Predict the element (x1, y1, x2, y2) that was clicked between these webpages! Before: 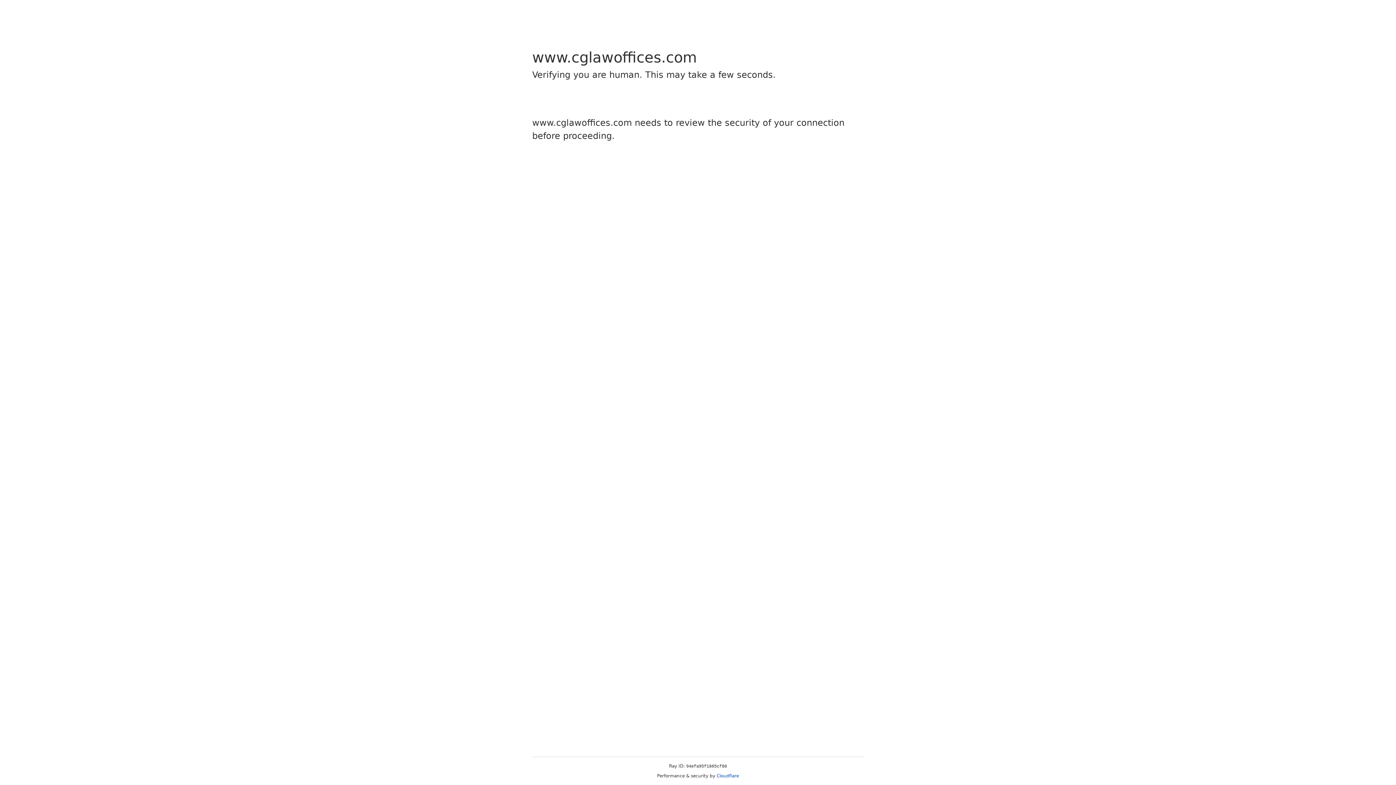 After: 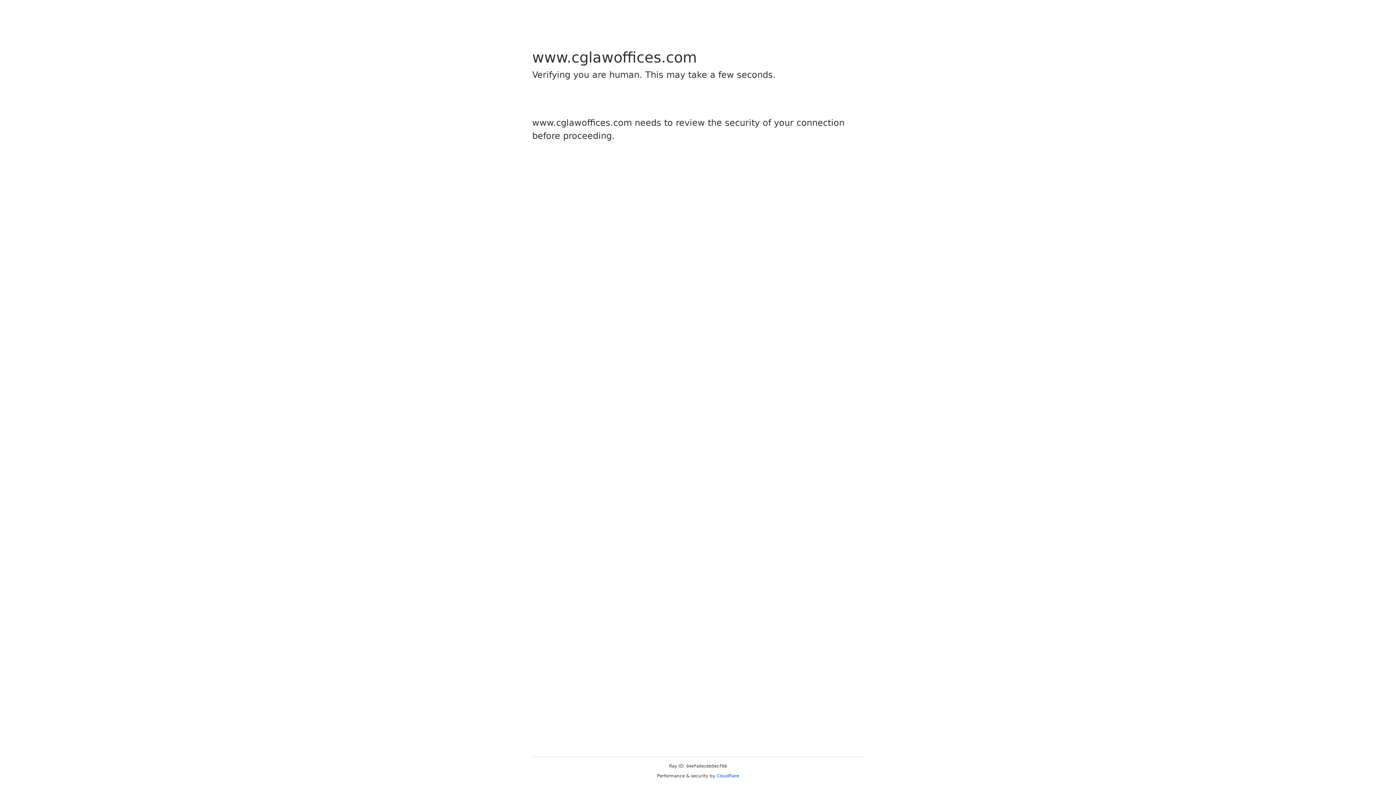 Action: label: Cloudflare bbox: (716, 773, 739, 778)